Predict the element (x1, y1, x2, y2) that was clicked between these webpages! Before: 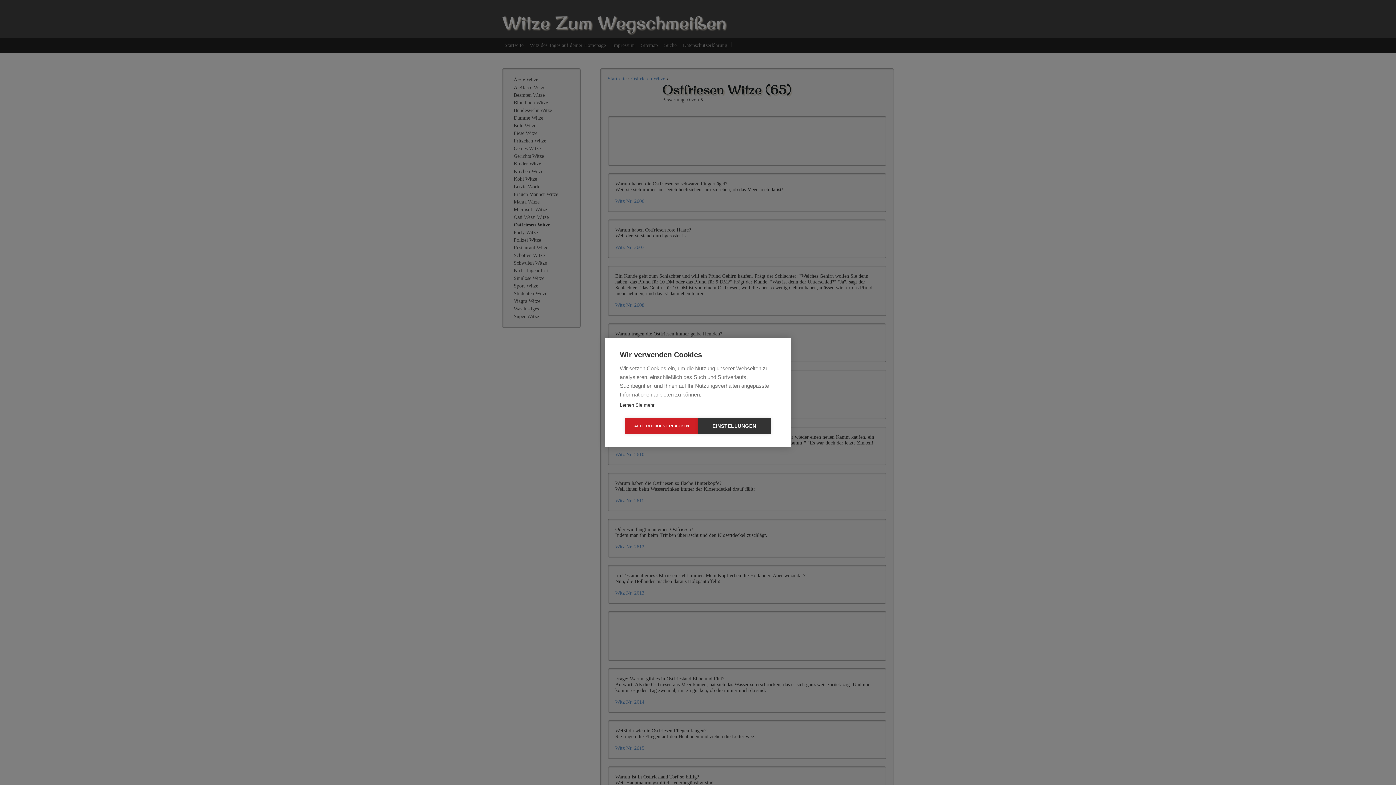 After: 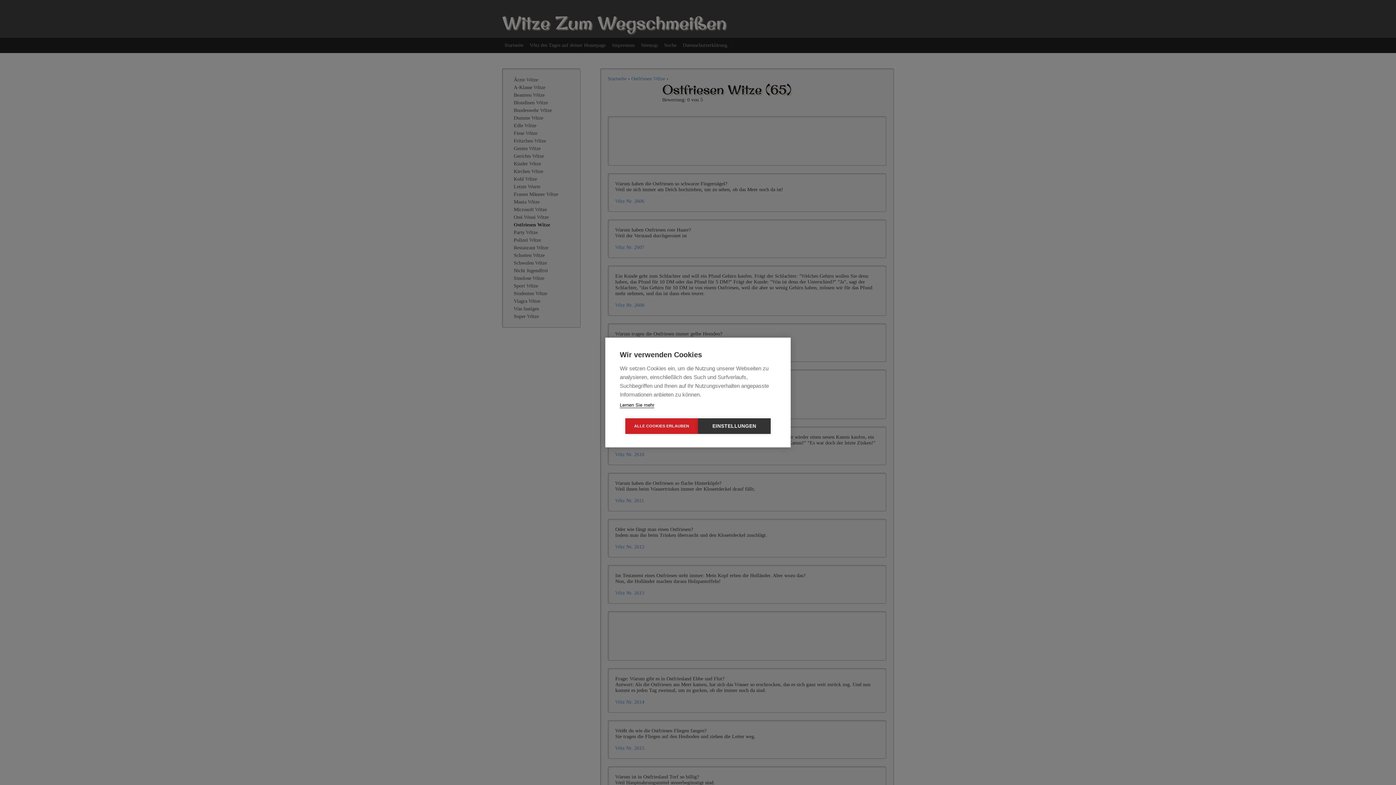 Action: label: Lernen Sie mehr bbox: (620, 402, 654, 408)